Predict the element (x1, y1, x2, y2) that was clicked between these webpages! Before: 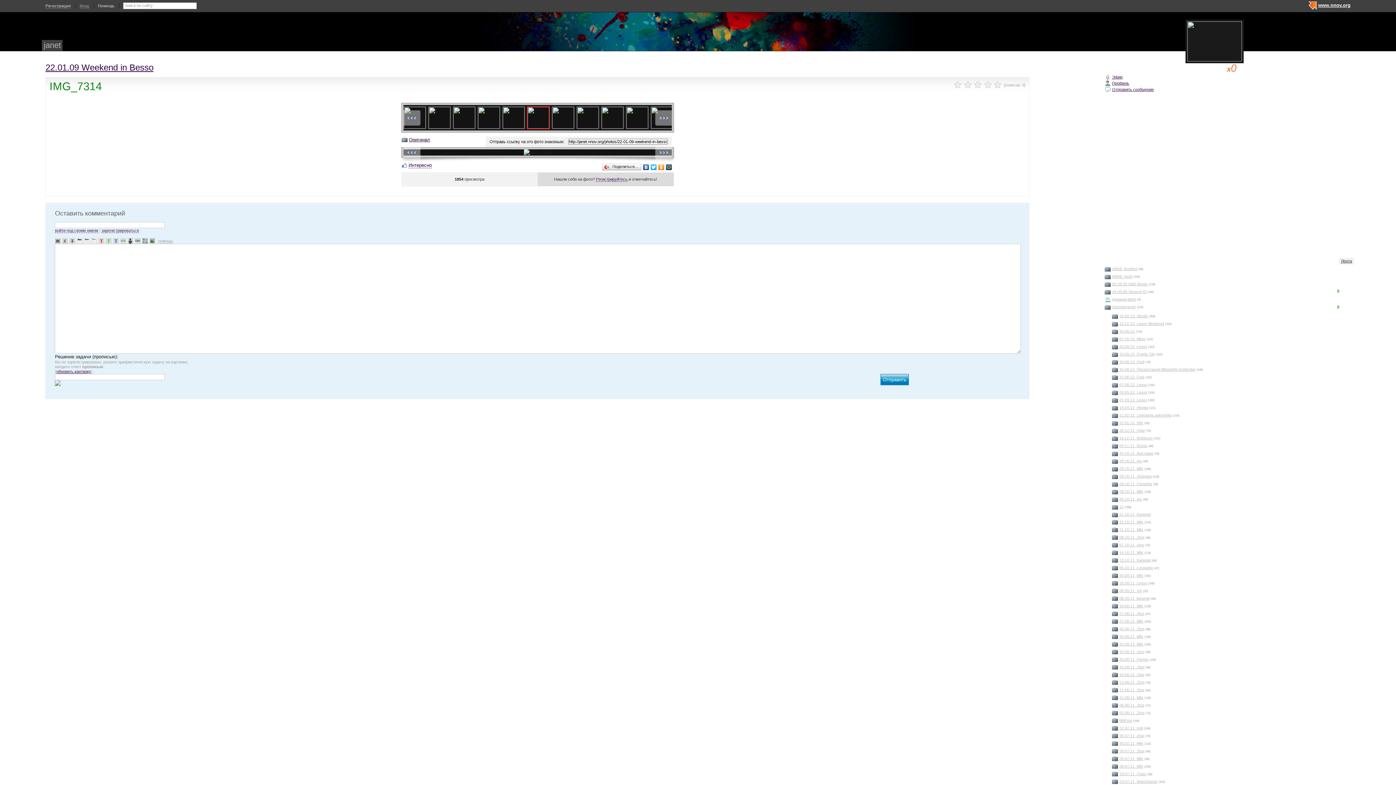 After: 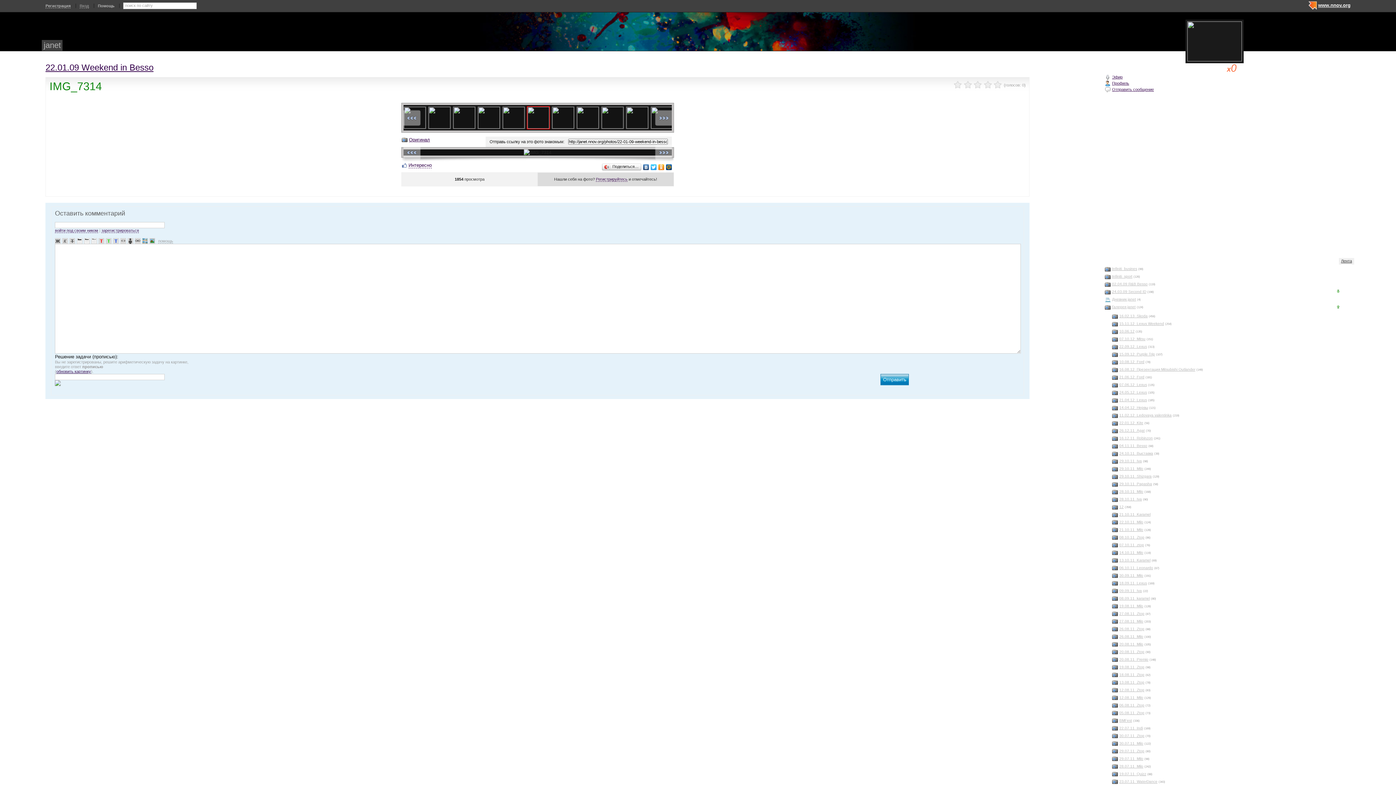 Action: bbox: (408, 162, 431, 168) label: Интересно